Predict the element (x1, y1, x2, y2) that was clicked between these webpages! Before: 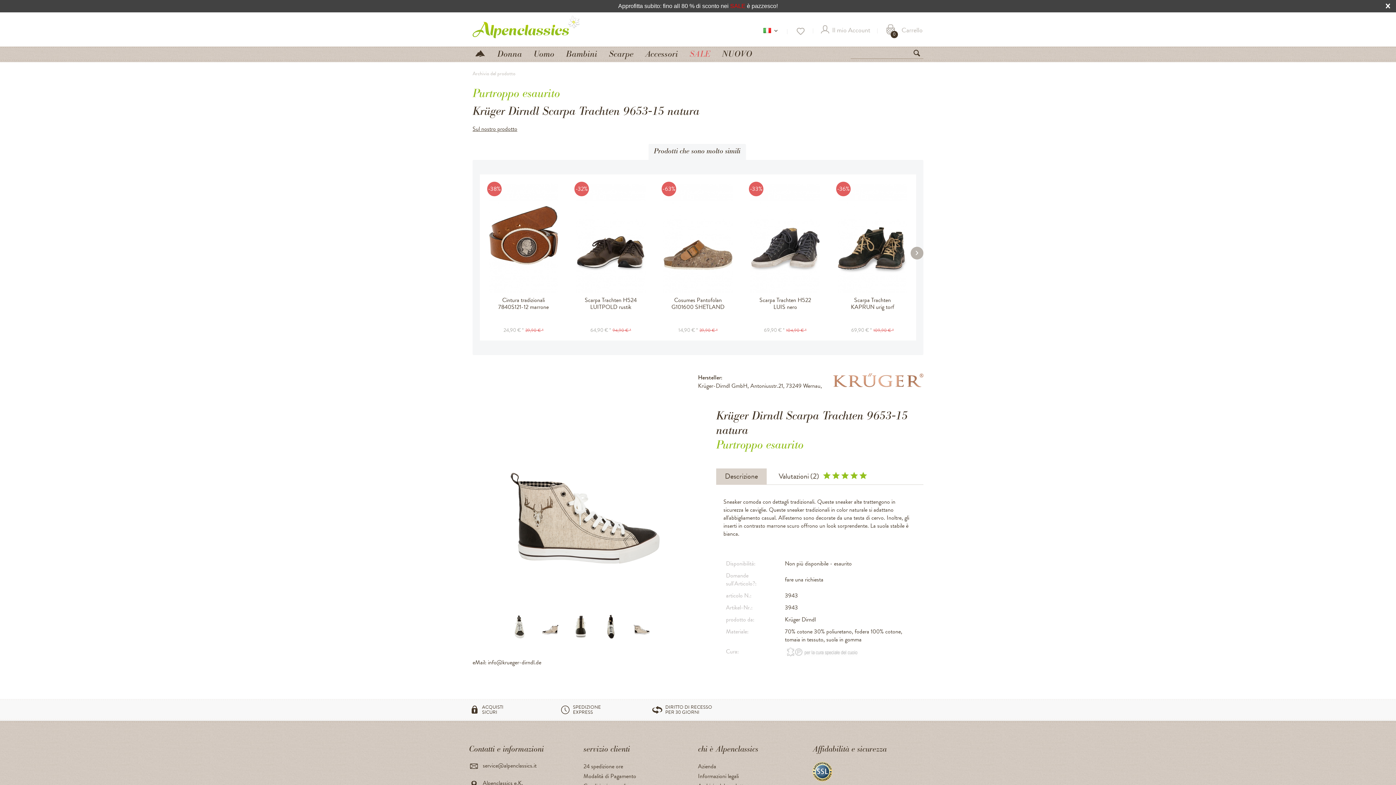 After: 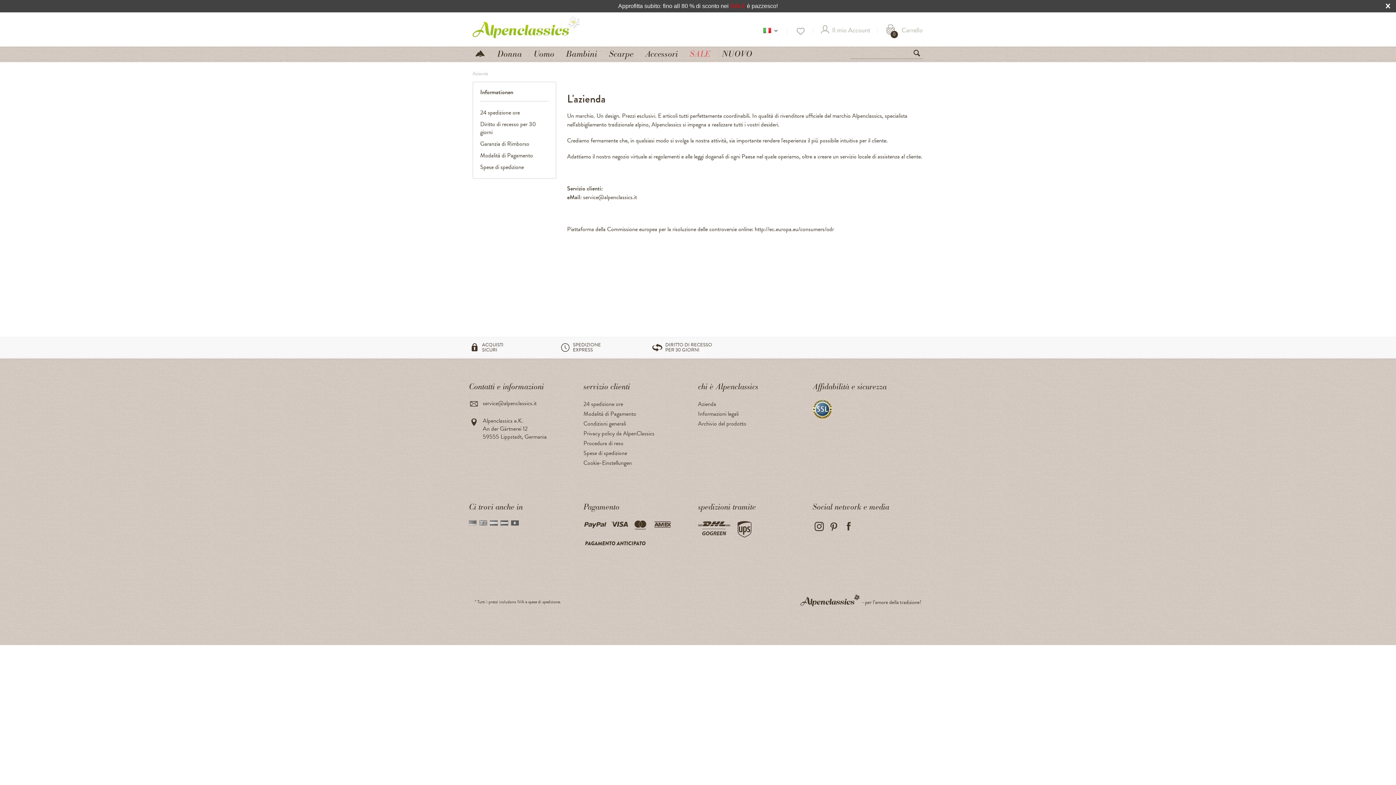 Action: bbox: (698, 762, 809, 772) label: Azienda